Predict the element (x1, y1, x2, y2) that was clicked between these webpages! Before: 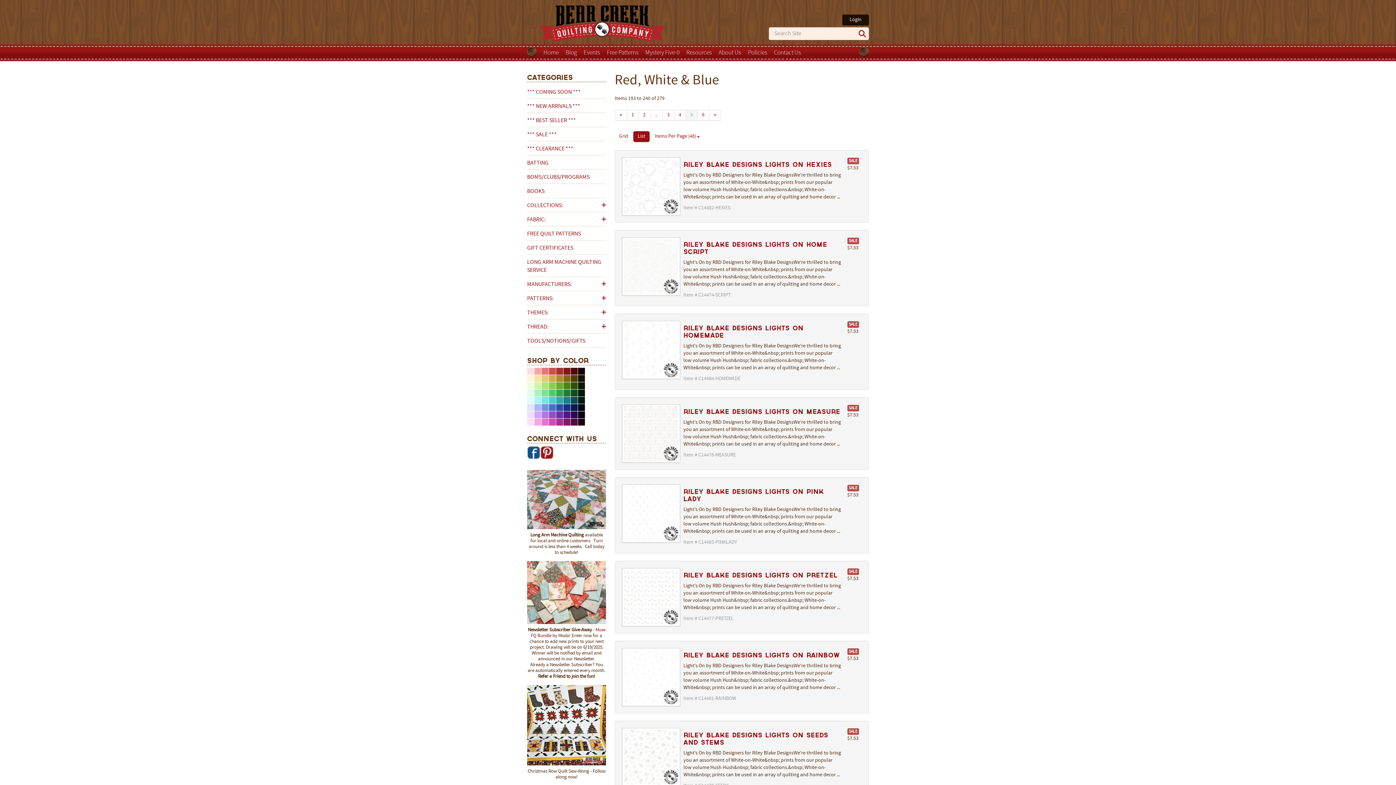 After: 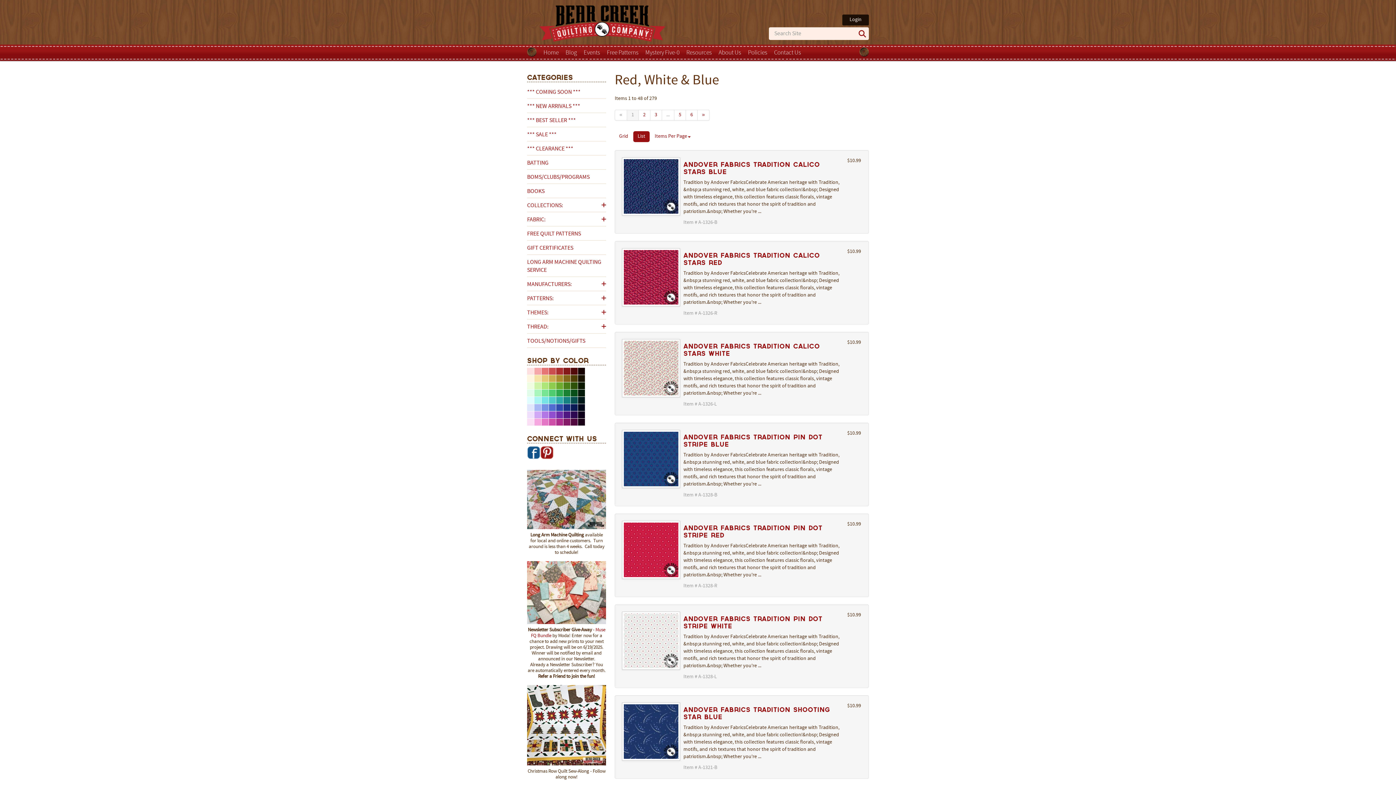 Action: label: 1 bbox: (627, 109, 638, 120)